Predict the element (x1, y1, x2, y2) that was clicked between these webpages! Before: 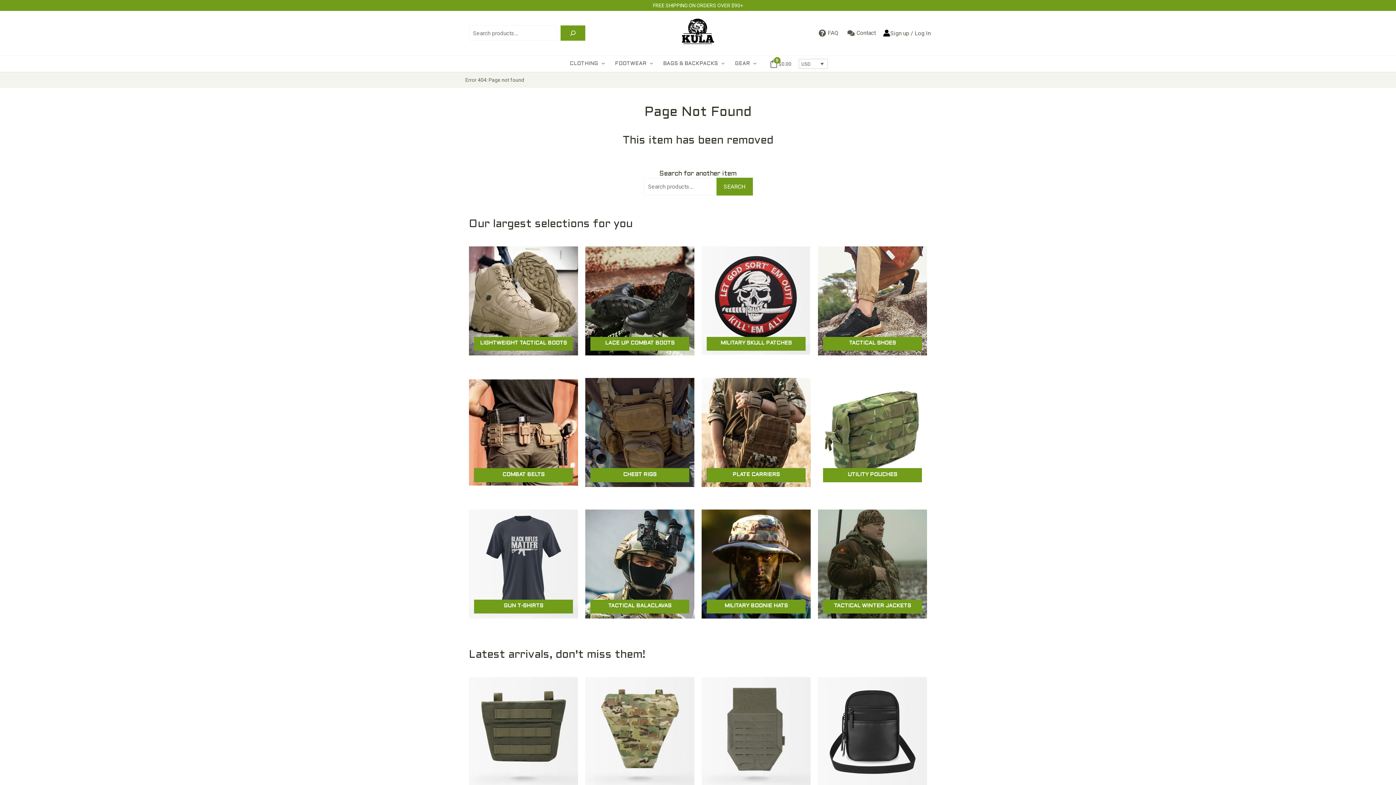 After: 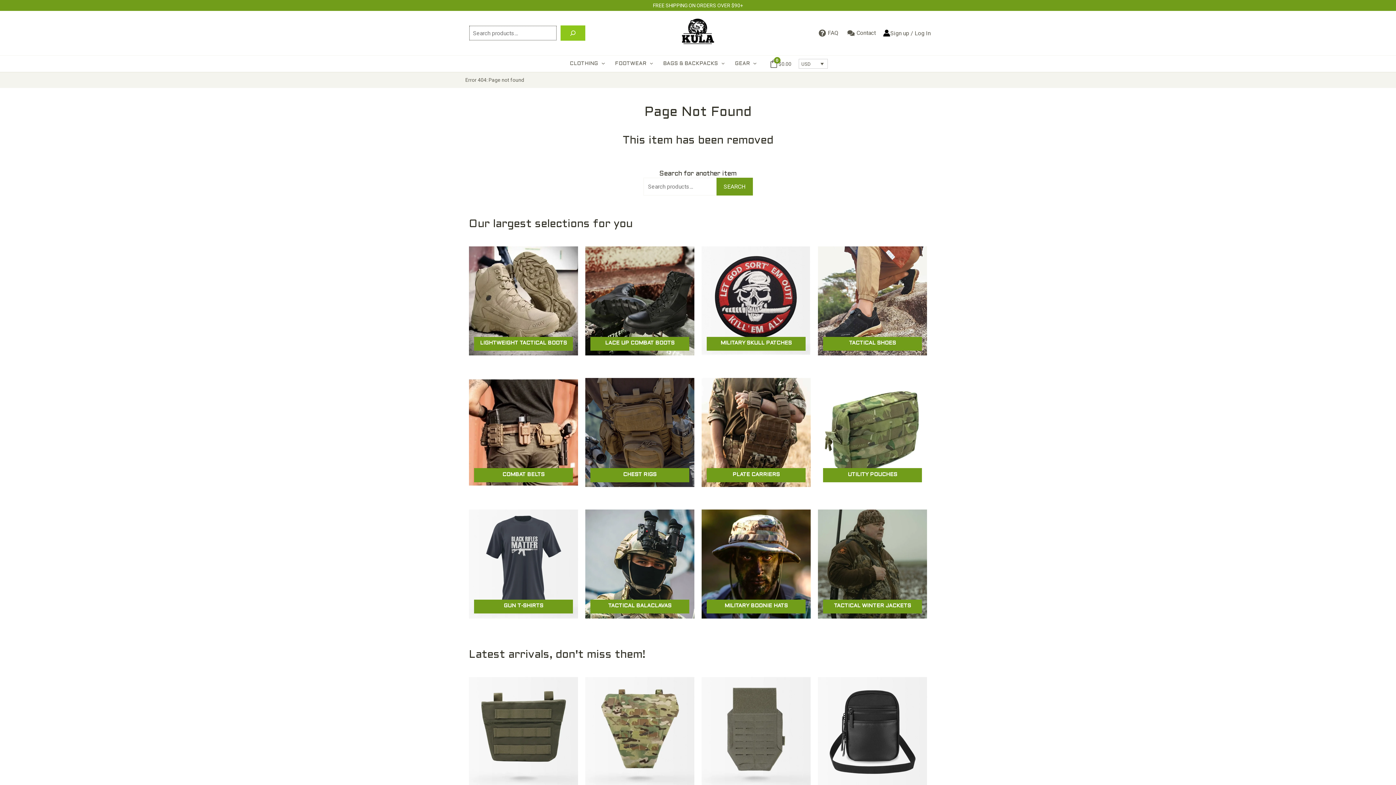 Action: bbox: (560, 25, 585, 40) label: Search